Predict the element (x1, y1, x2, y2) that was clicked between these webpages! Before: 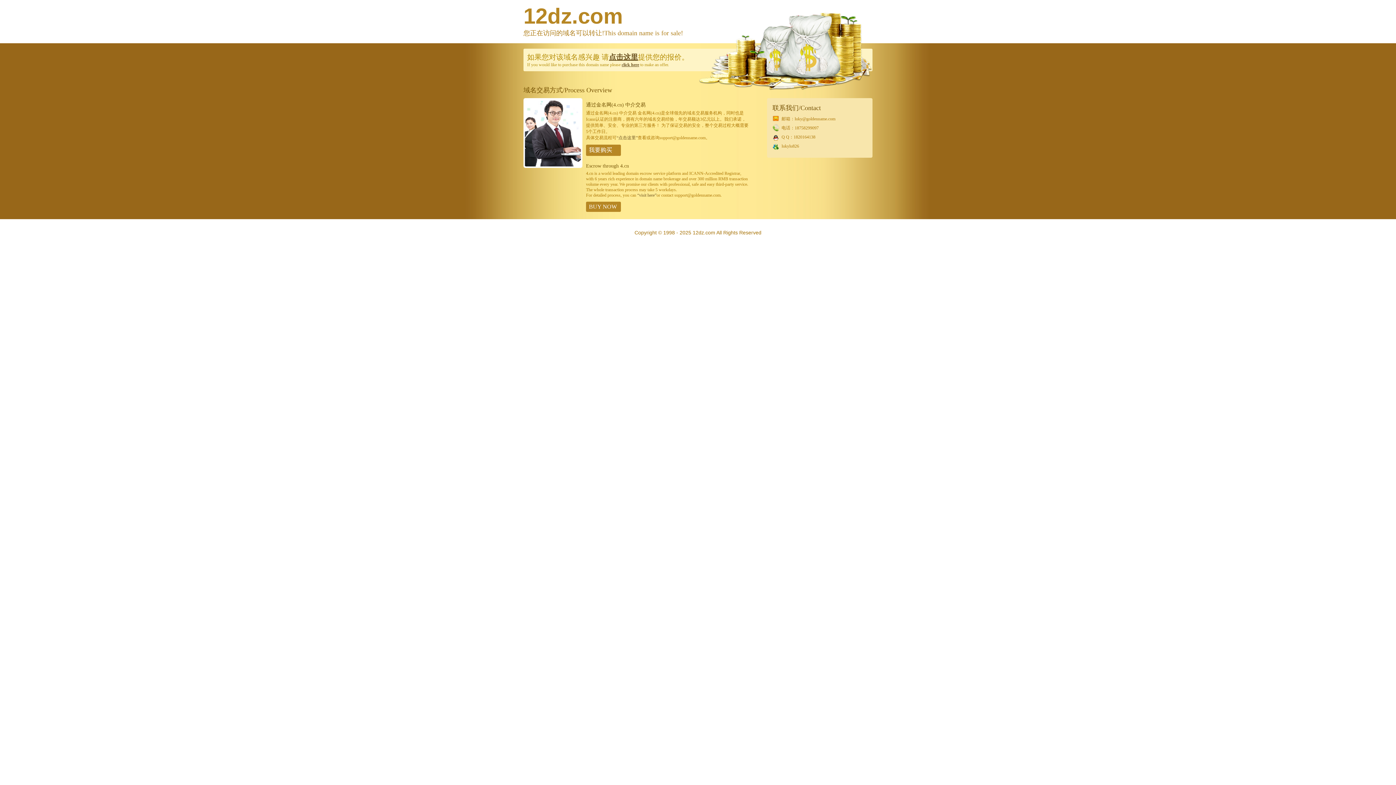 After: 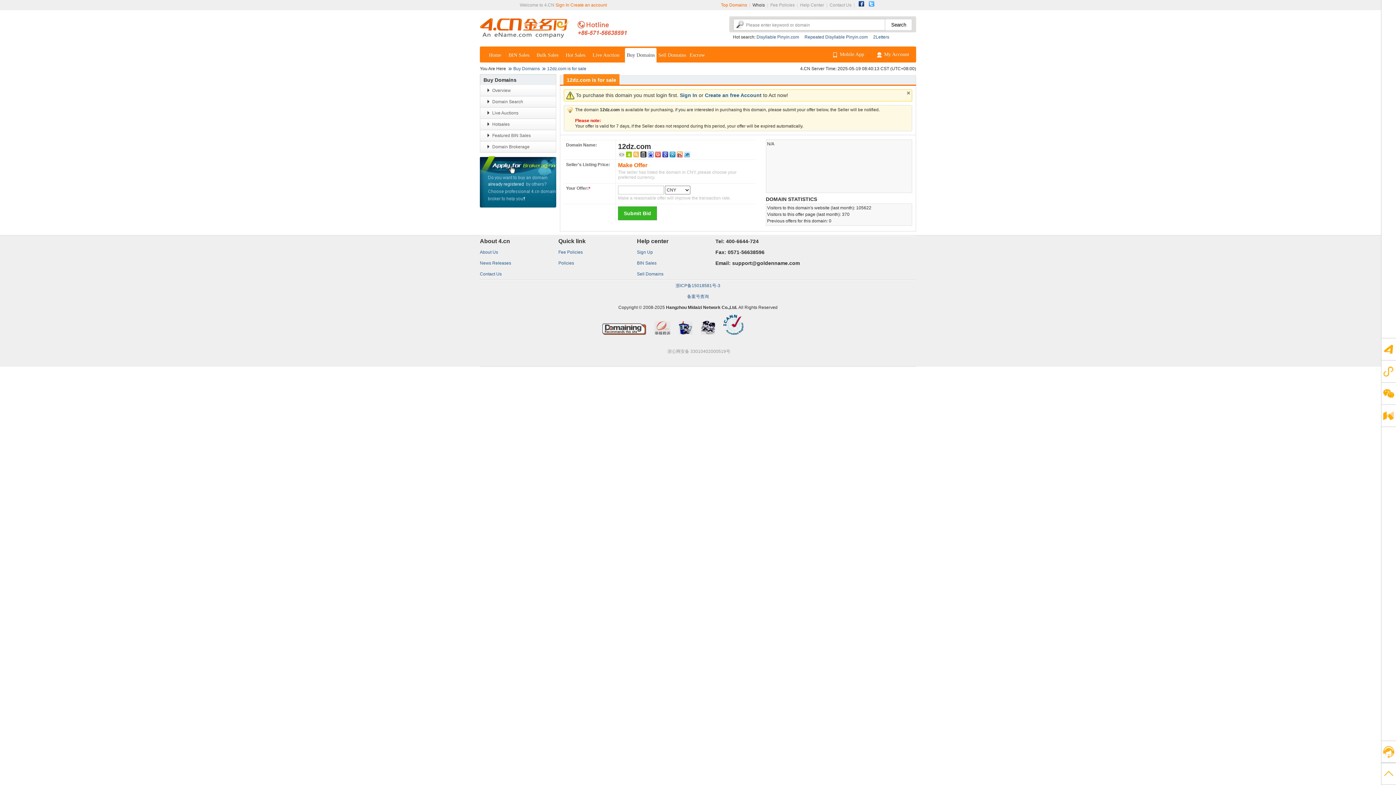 Action: bbox: (586, 201, 621, 212) label: BUY NOW